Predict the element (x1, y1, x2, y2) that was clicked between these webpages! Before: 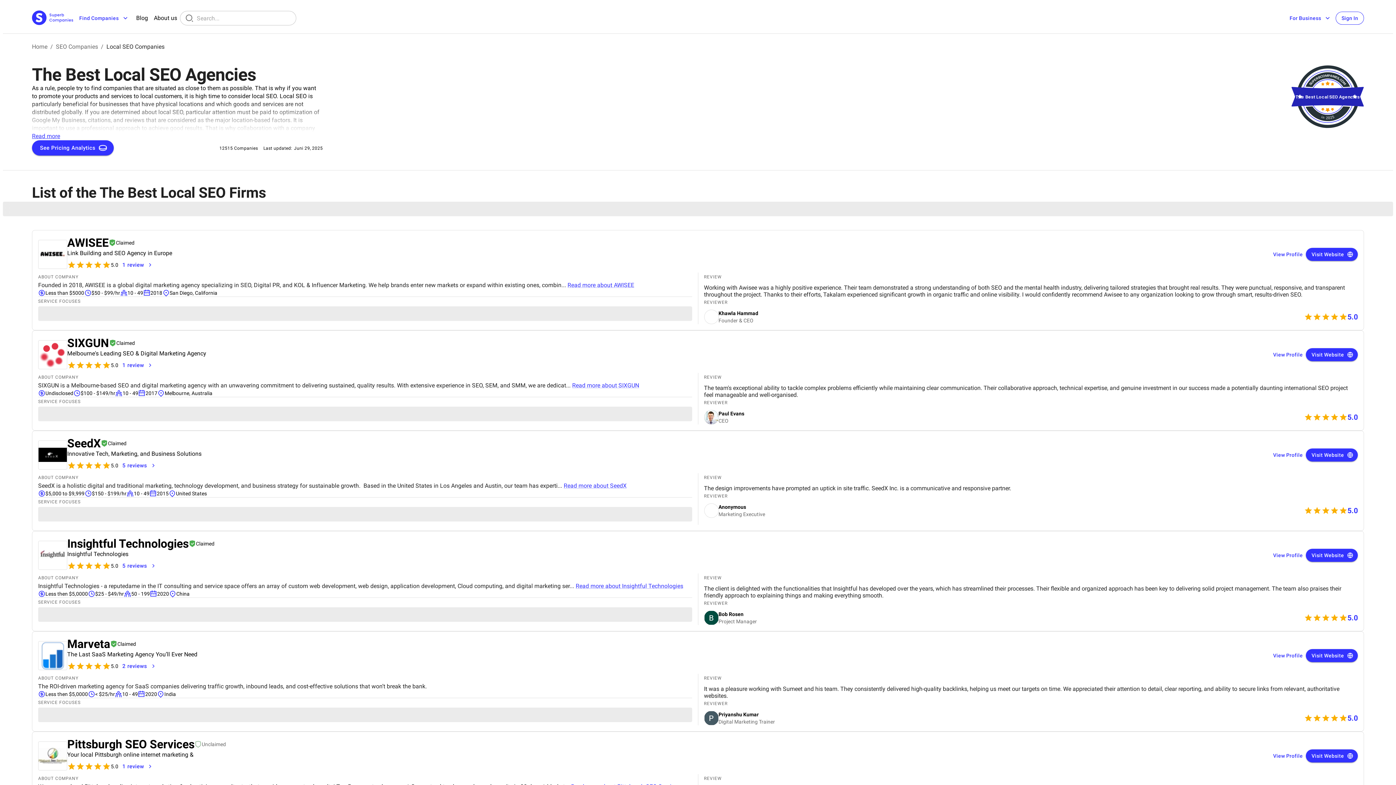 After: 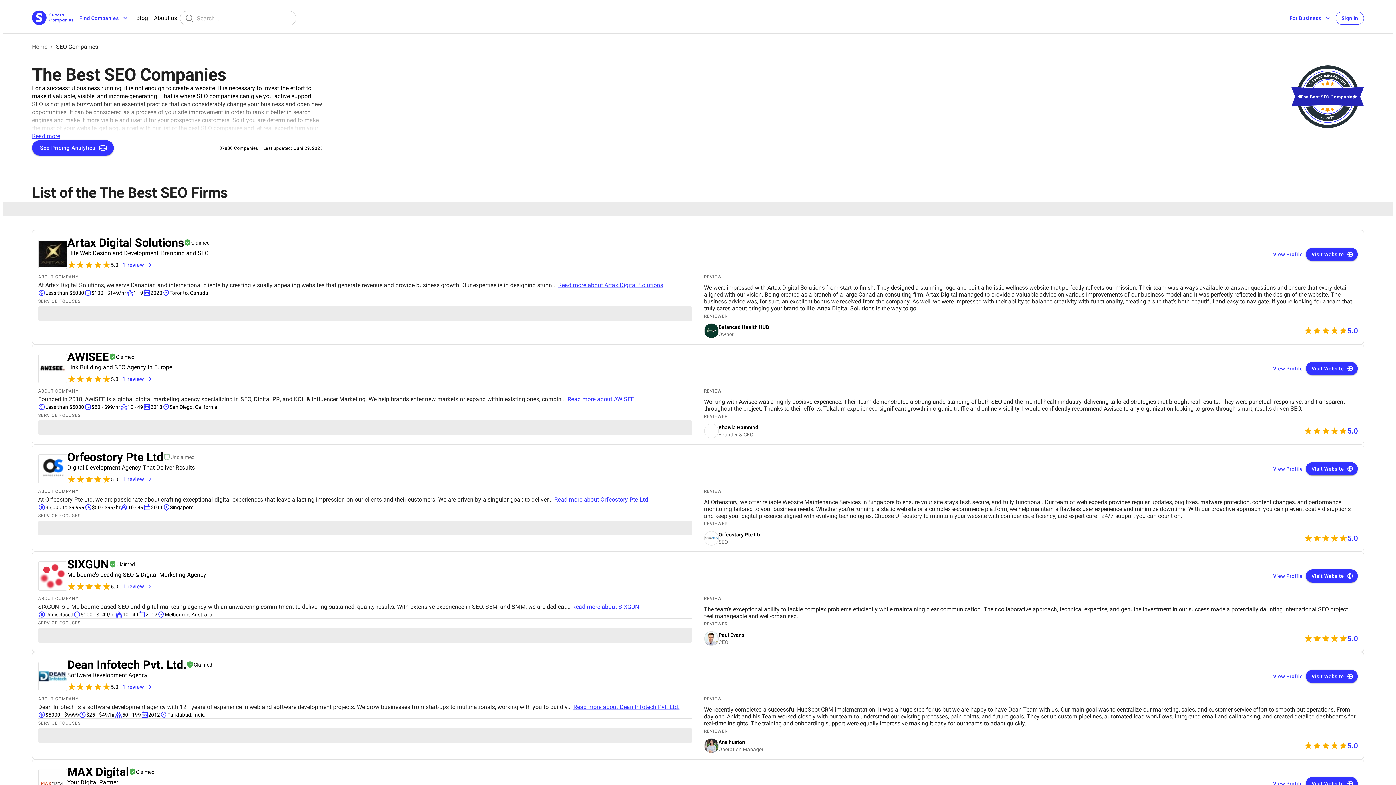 Action: bbox: (55, 43, 98, 50) label: SEO Companies